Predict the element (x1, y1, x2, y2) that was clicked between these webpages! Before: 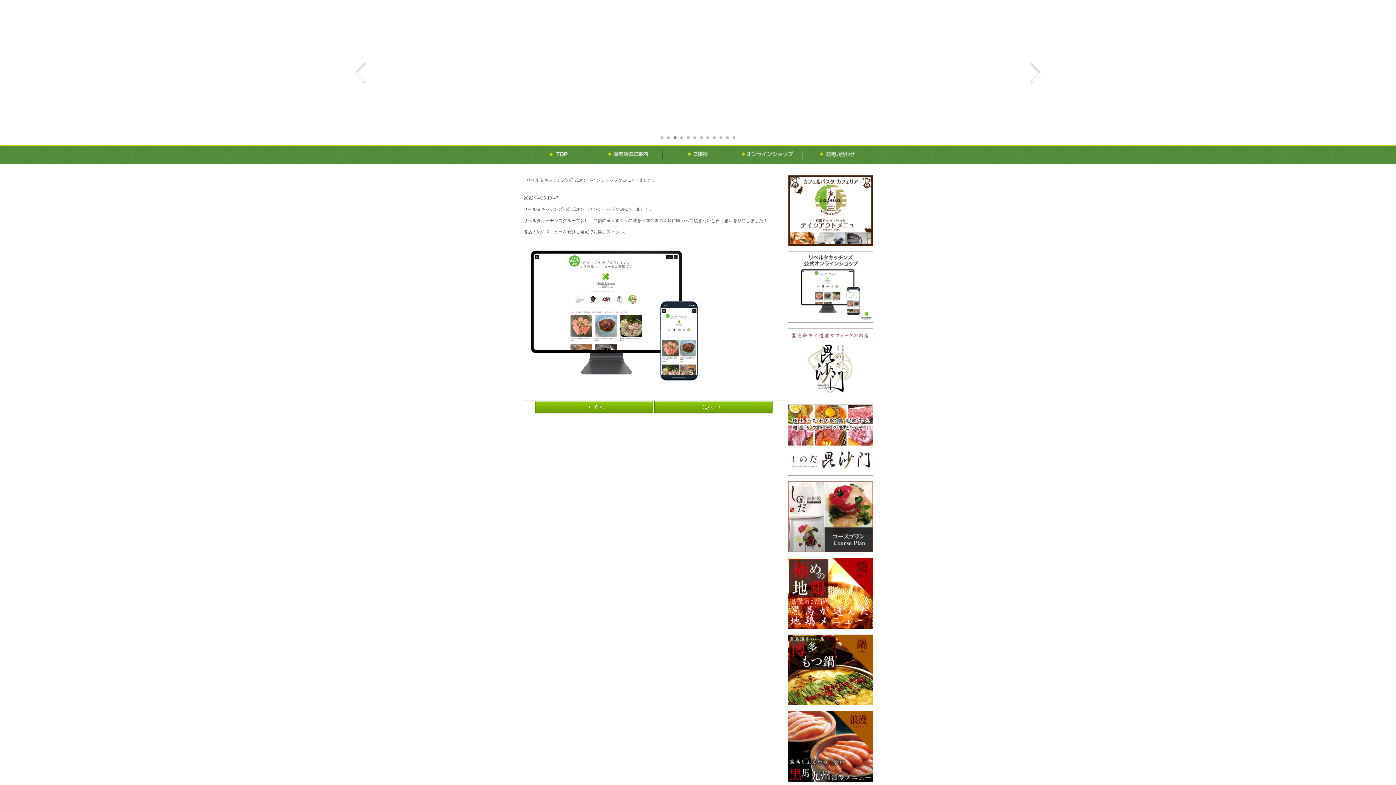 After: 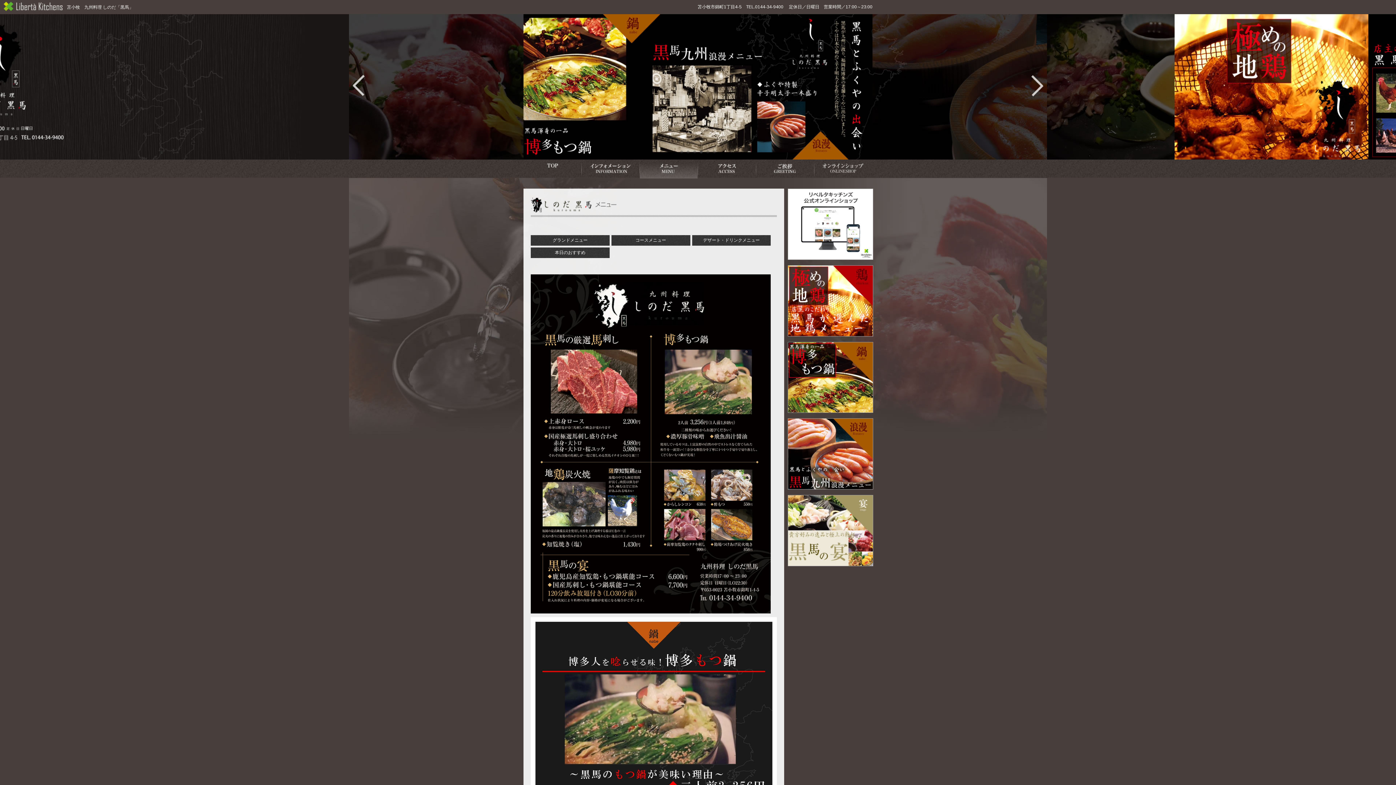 Action: bbox: (788, 699, 873, 704)